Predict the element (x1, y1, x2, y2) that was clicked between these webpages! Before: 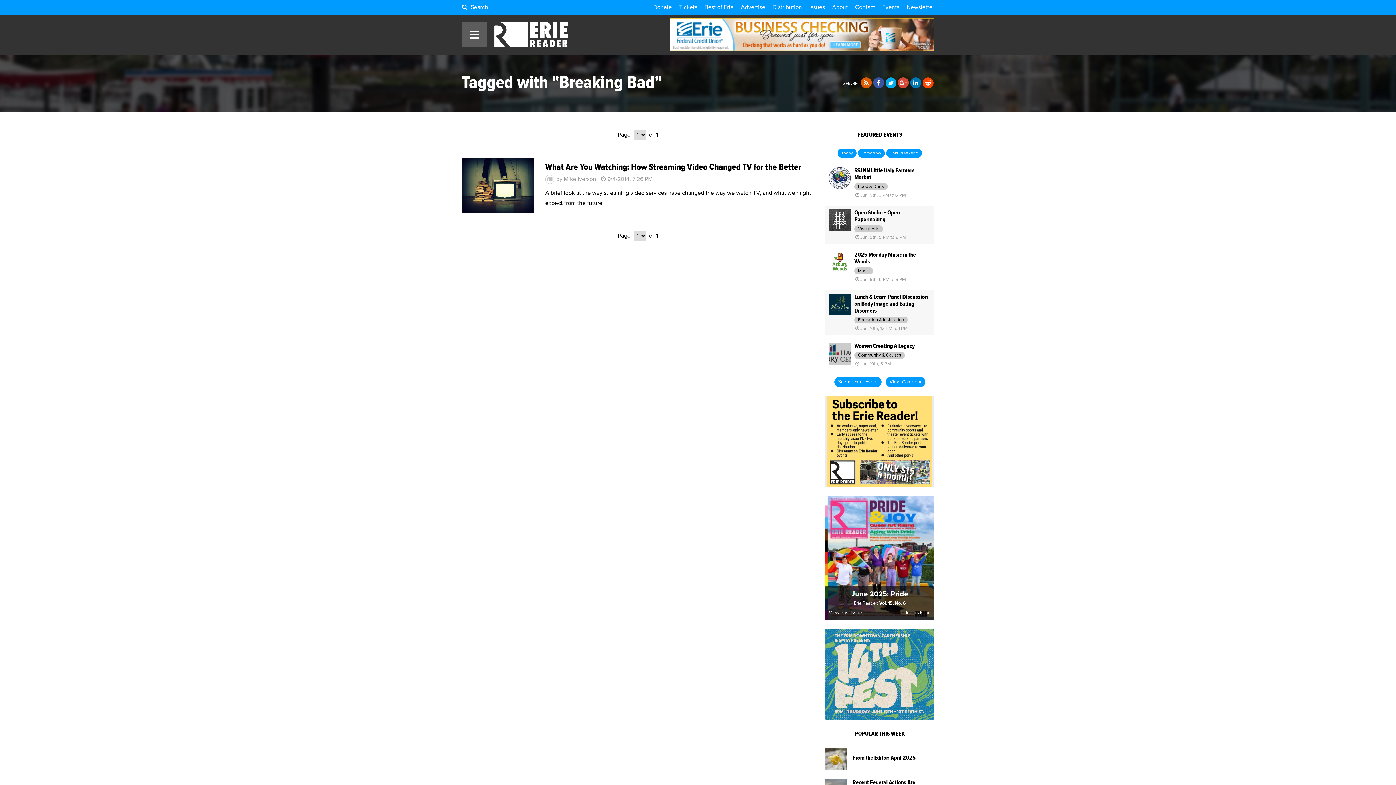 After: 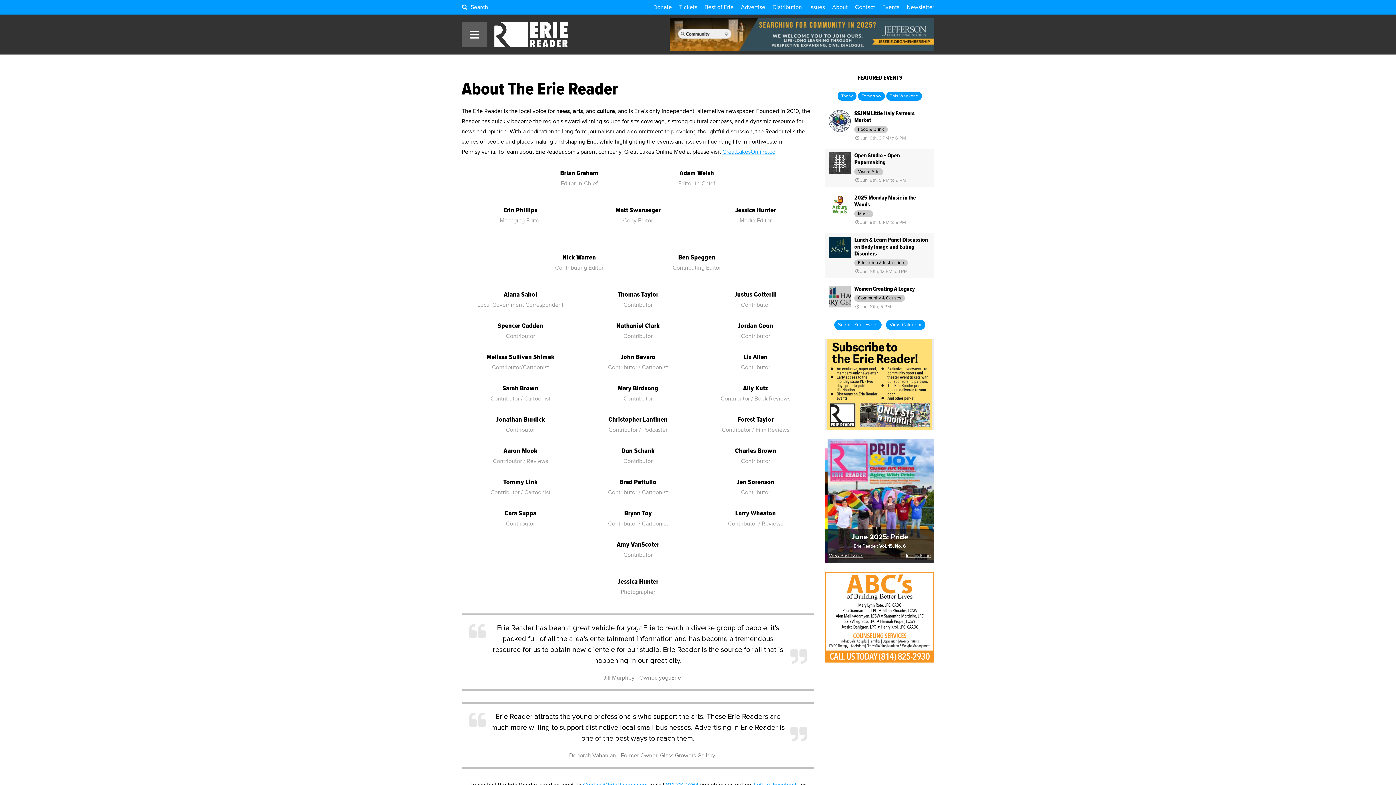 Action: label: About bbox: (832, 0, 848, 14)